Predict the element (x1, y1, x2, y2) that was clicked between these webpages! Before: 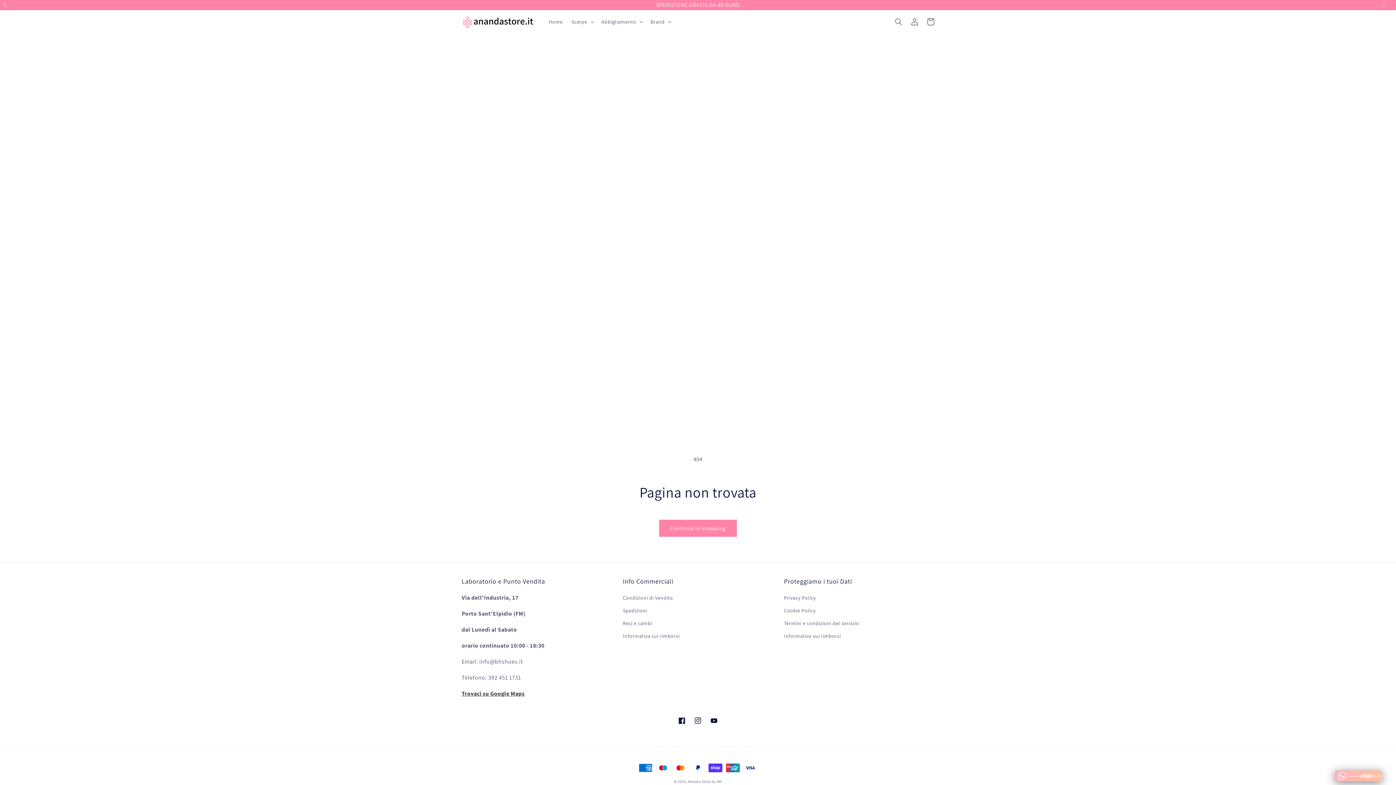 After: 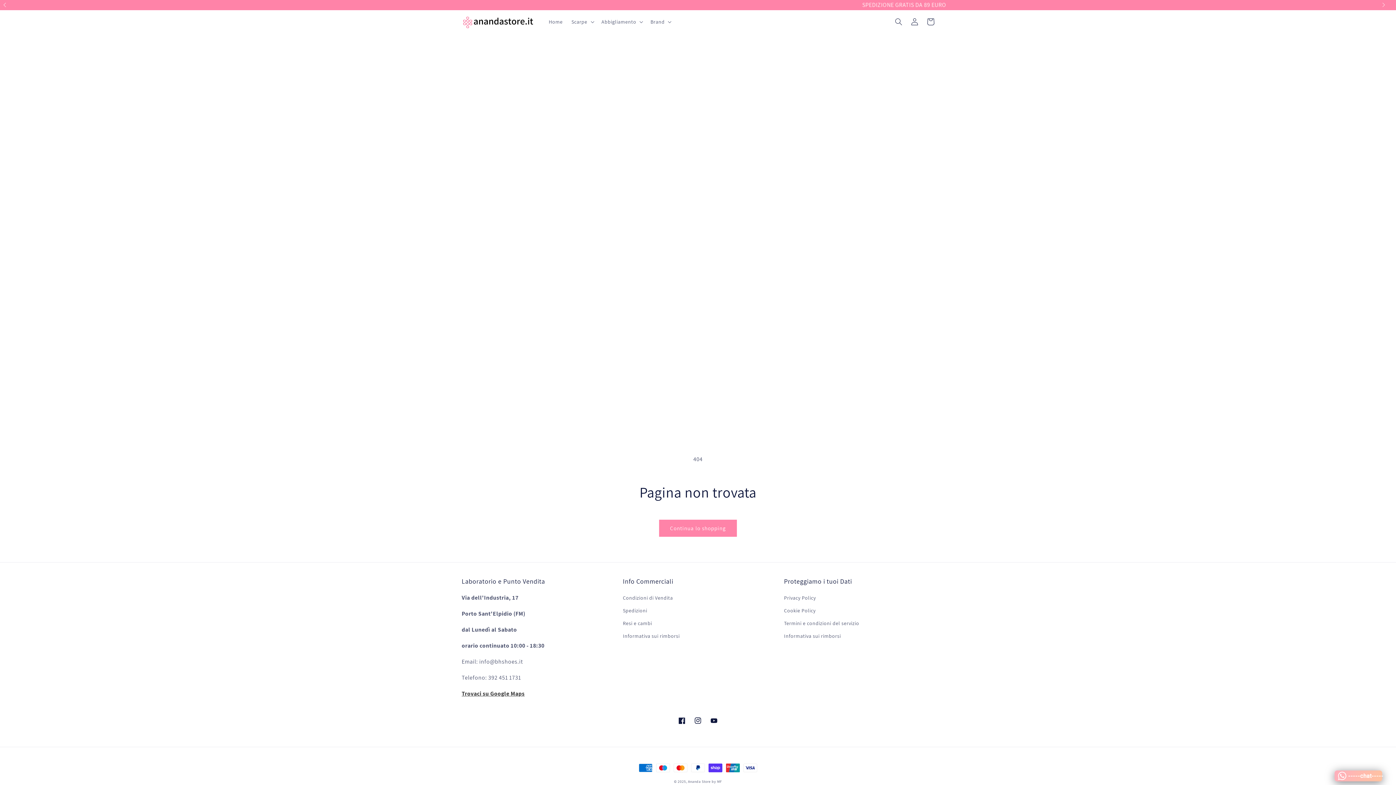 Action: label: Previous slide bbox: (3, 0, 13, 15)